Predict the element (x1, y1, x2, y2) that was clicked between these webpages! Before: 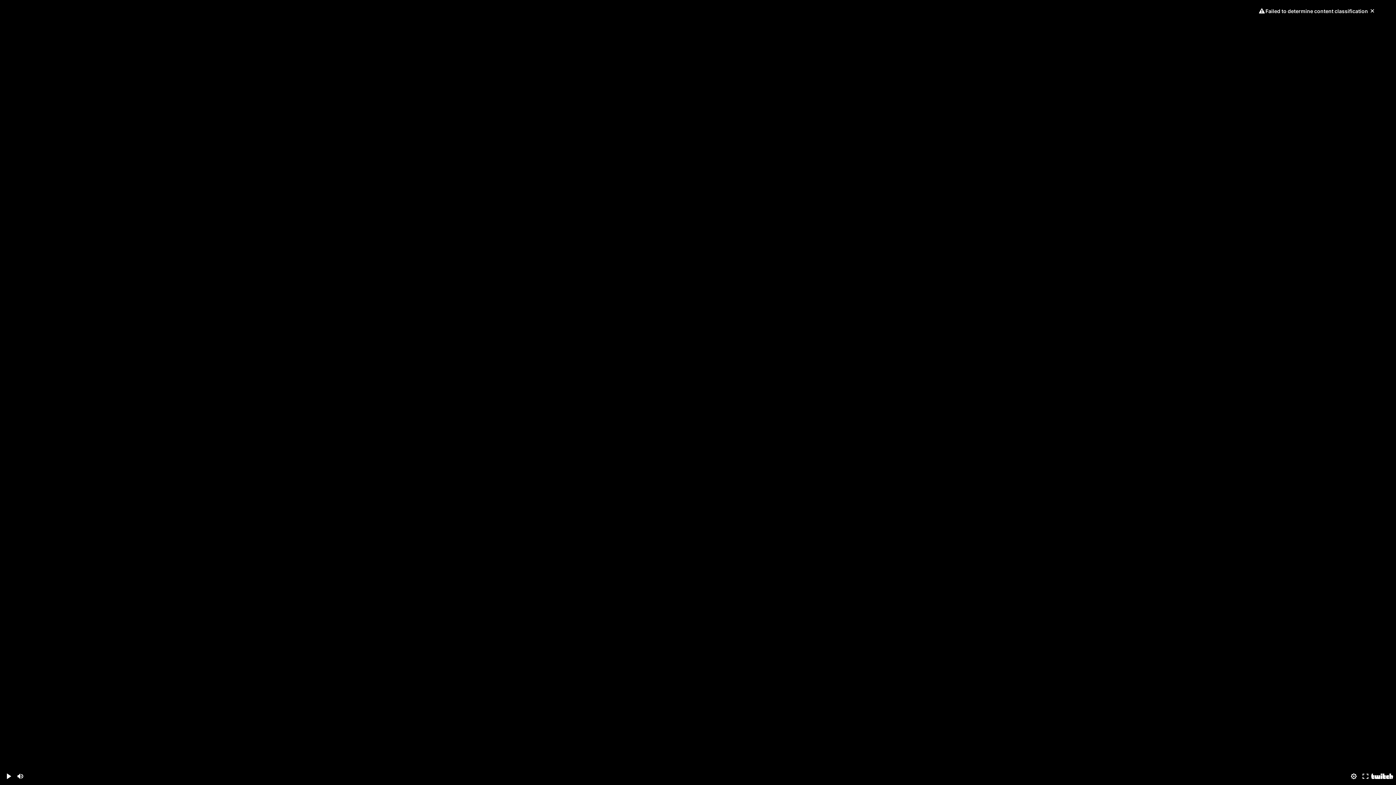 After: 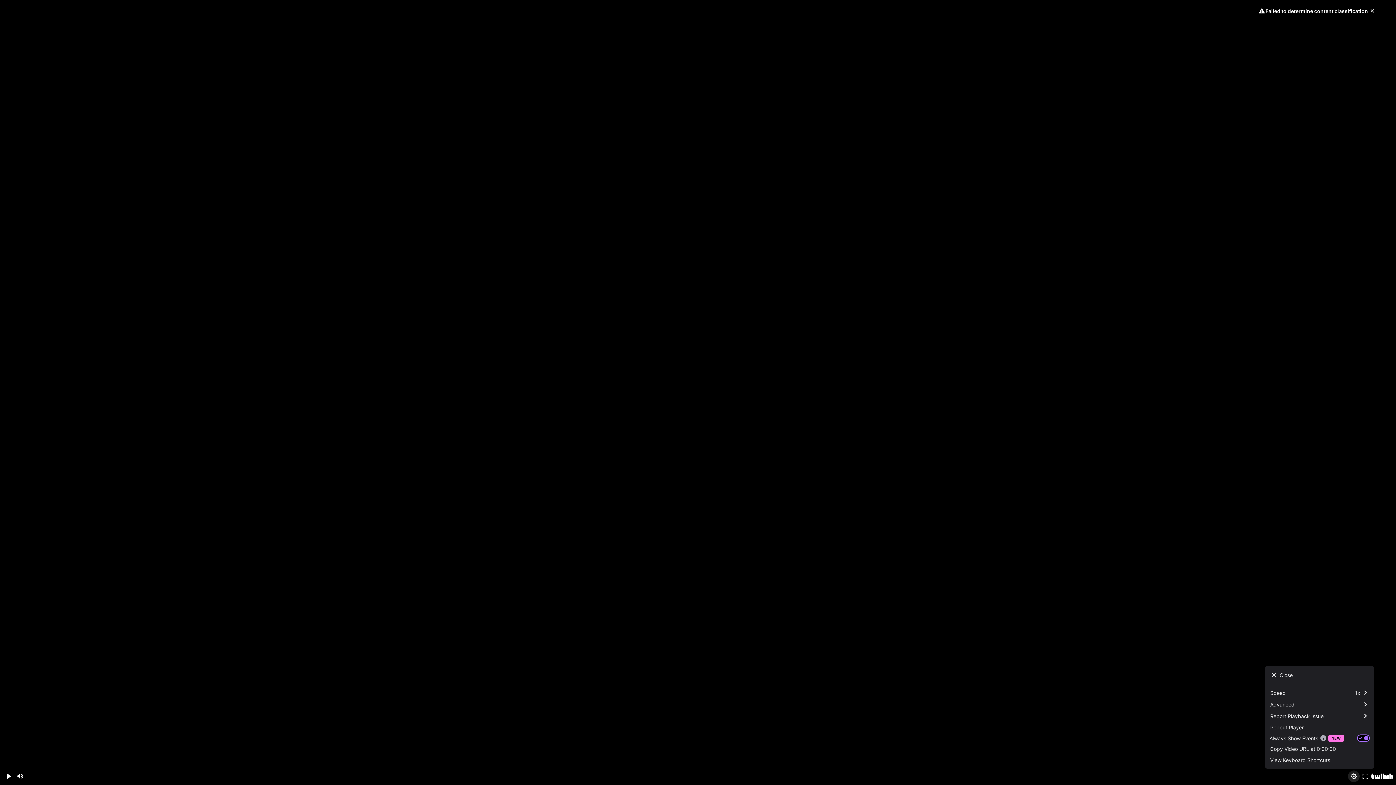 Action: bbox: (1348, 770, 1360, 782) label: Settings